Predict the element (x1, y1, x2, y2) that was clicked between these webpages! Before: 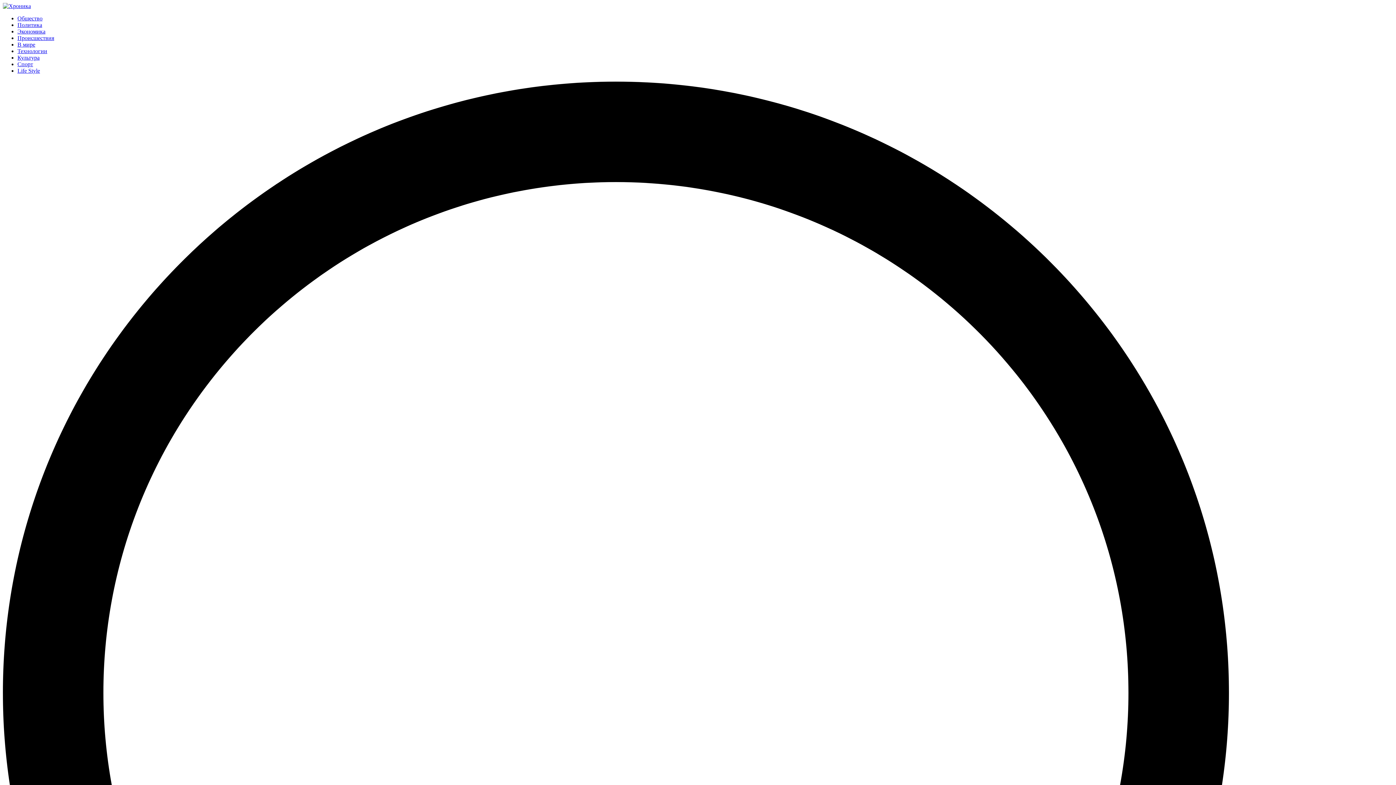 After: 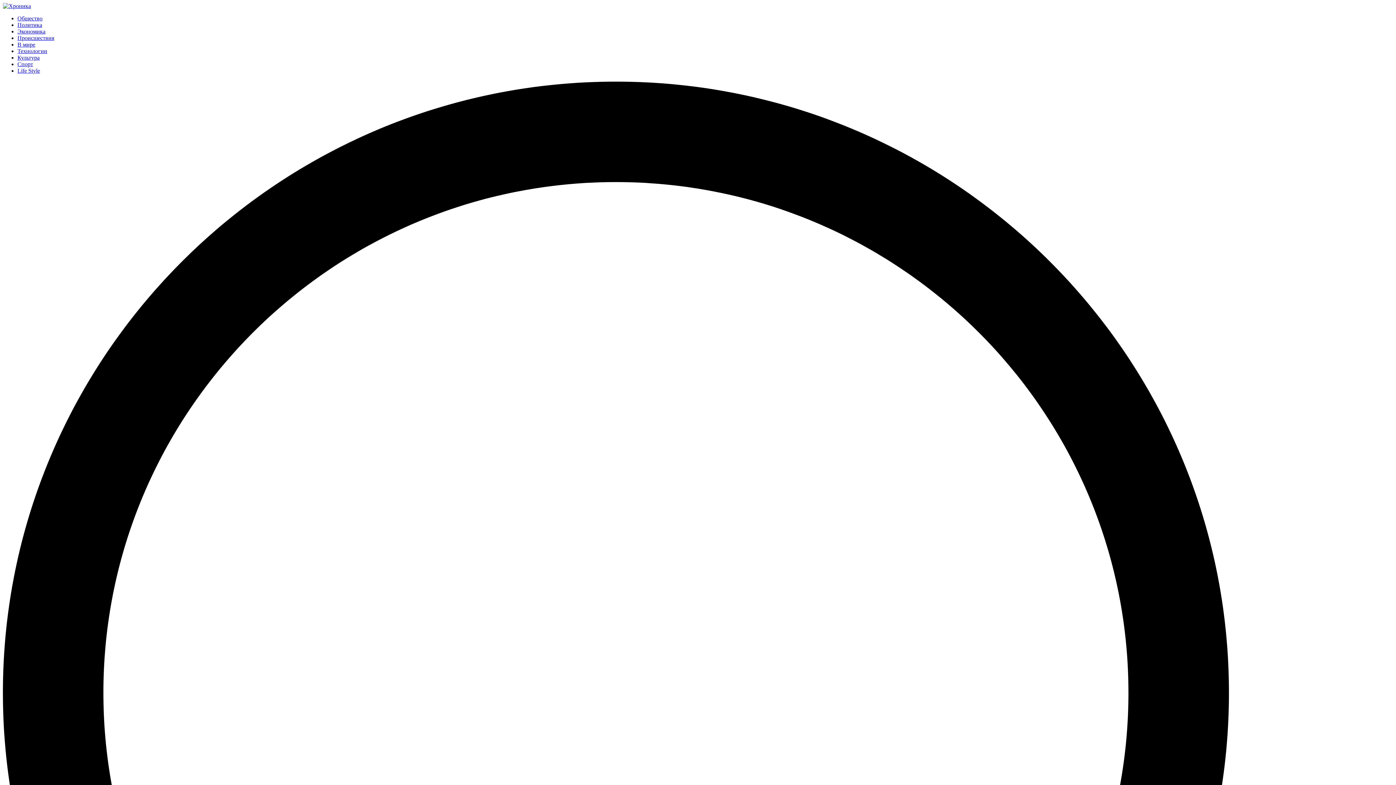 Action: label: Политика bbox: (17, 21, 42, 28)